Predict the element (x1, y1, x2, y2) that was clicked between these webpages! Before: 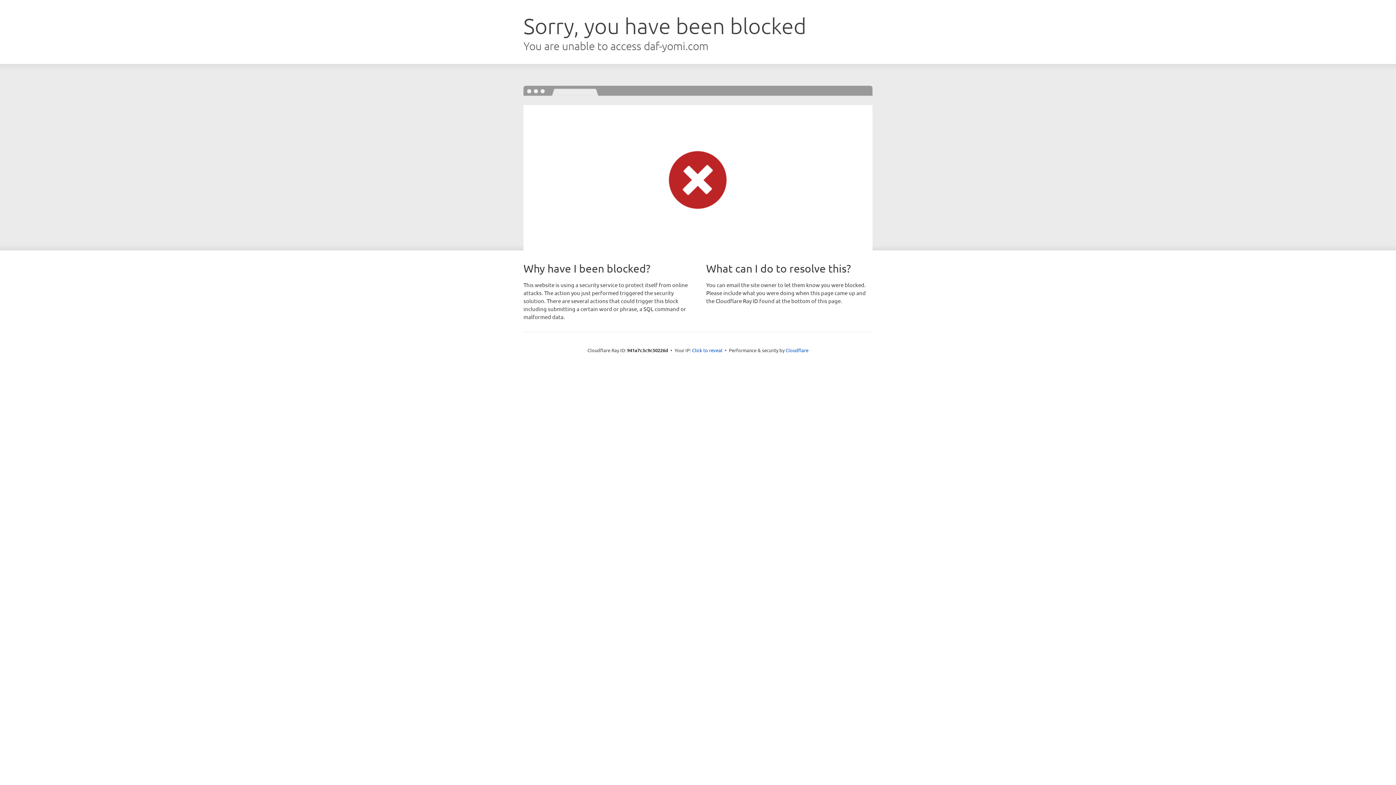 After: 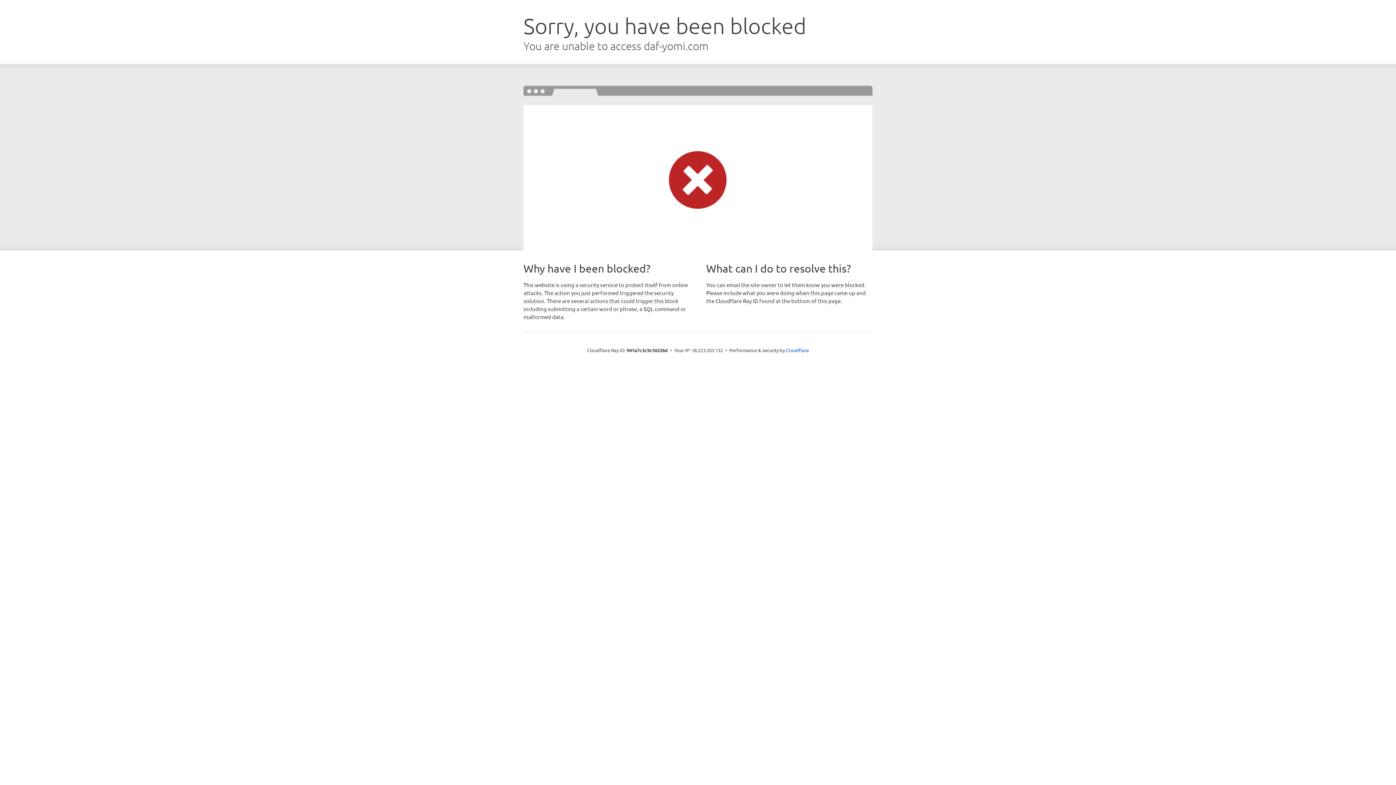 Action: bbox: (692, 346, 722, 353) label: Click to reveal